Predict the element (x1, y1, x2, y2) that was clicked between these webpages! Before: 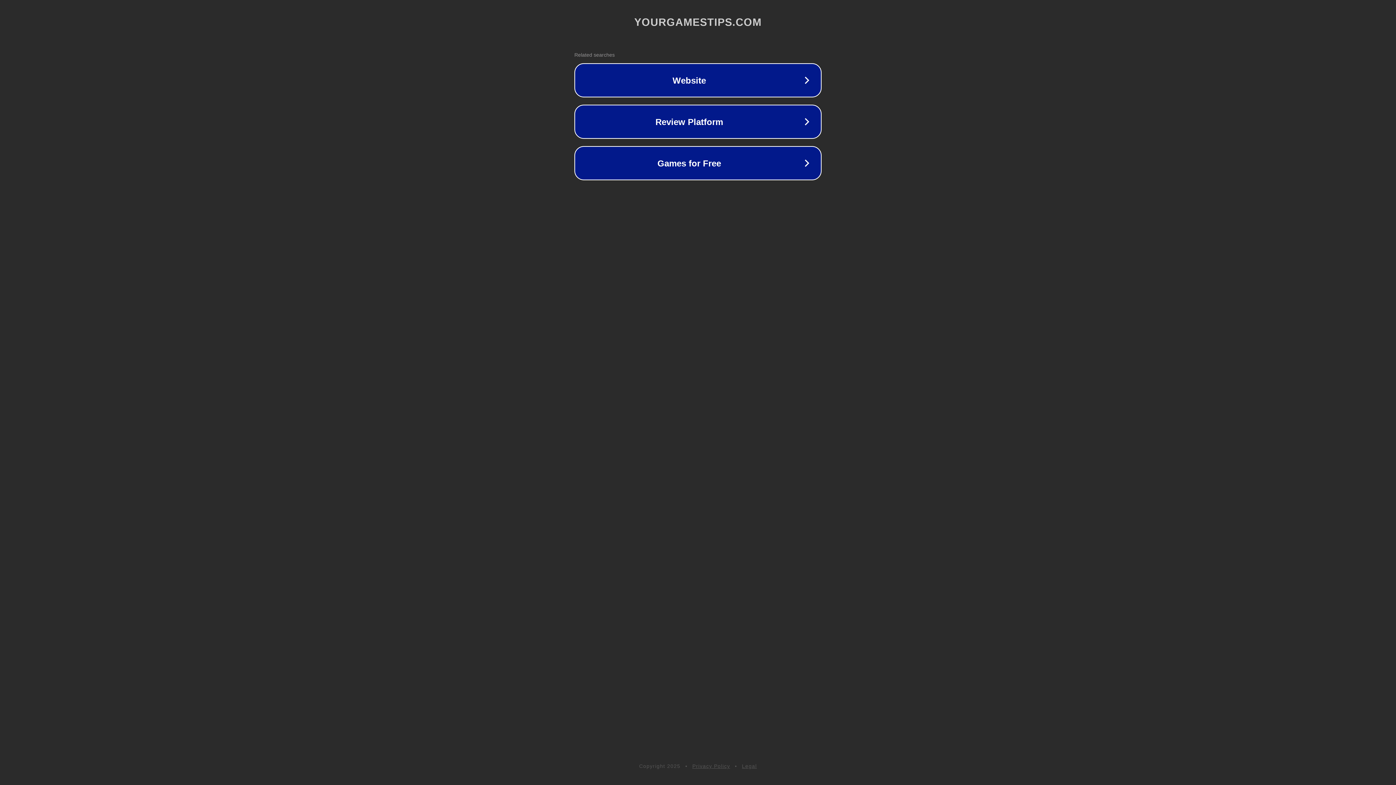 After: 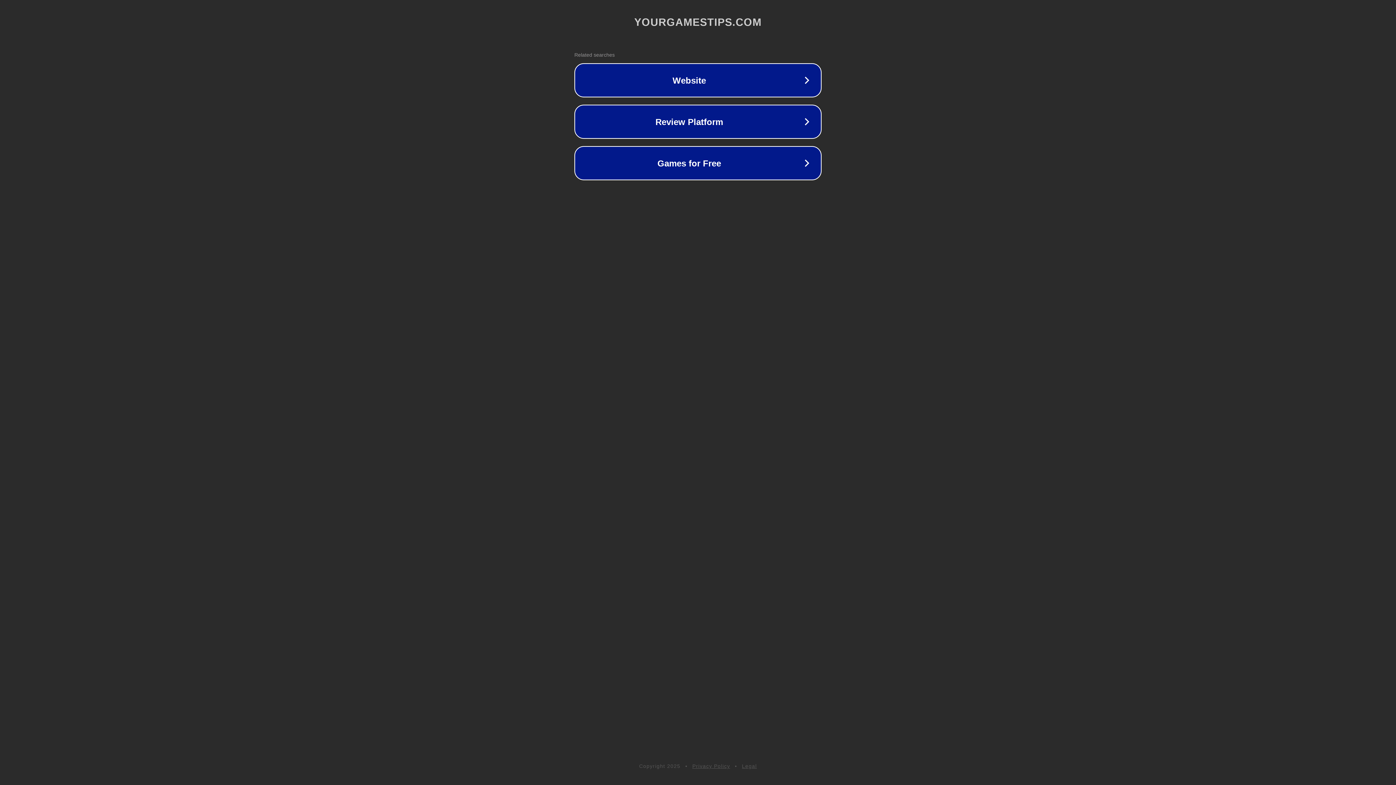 Action: label: Legal bbox: (742, 763, 757, 769)